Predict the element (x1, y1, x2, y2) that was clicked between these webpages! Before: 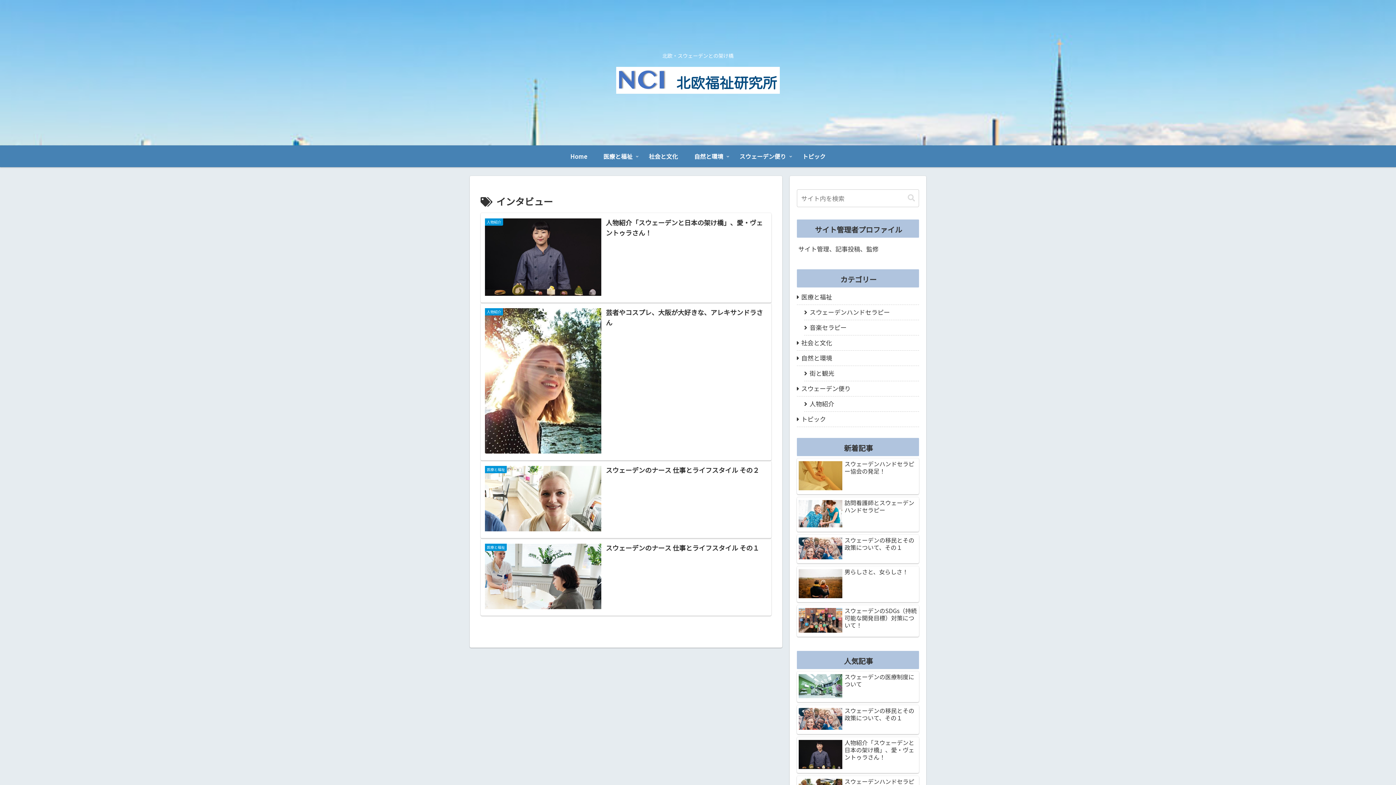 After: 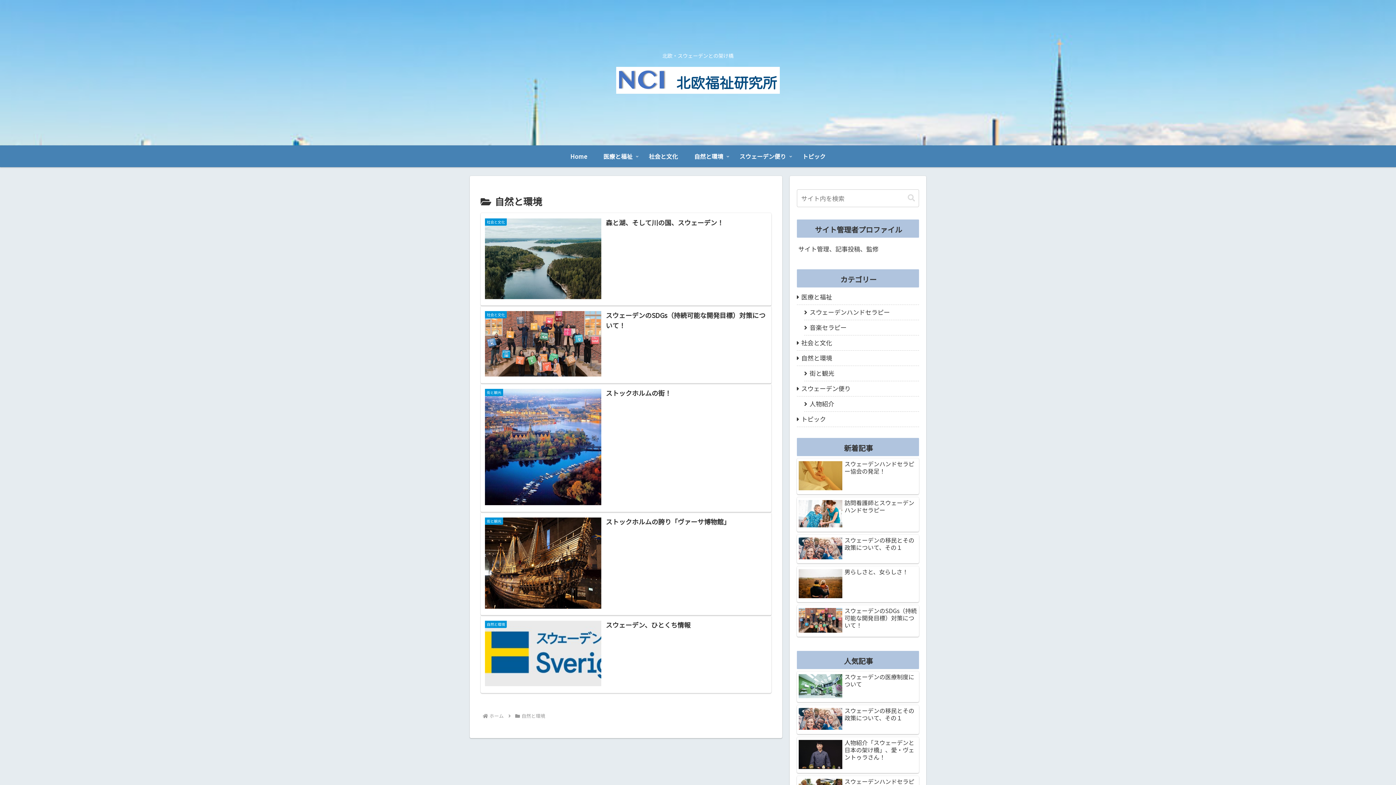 Action: label: 自然と環境 bbox: (686, 145, 731, 167)